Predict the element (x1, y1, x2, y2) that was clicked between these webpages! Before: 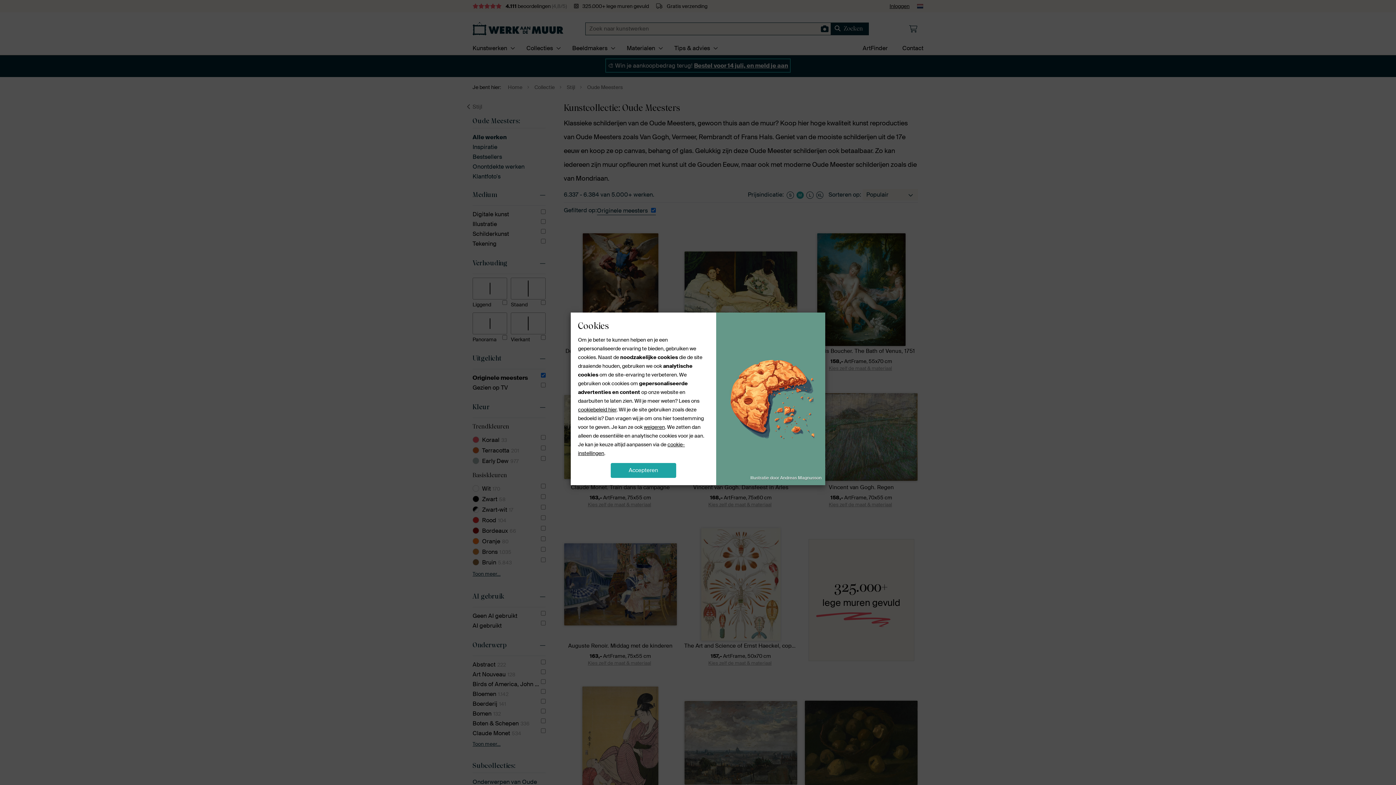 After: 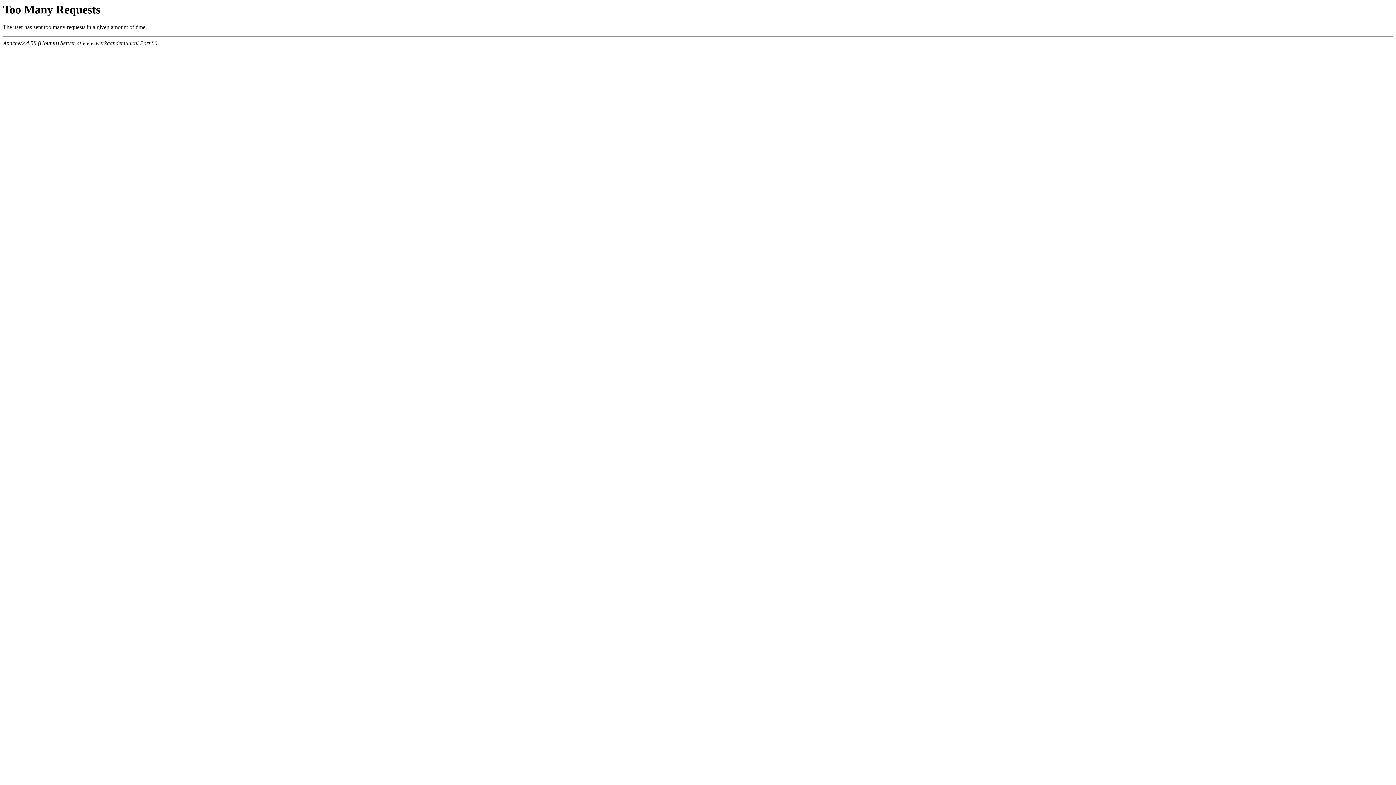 Action: label: cookiebeleid hier bbox: (578, 406, 616, 413)